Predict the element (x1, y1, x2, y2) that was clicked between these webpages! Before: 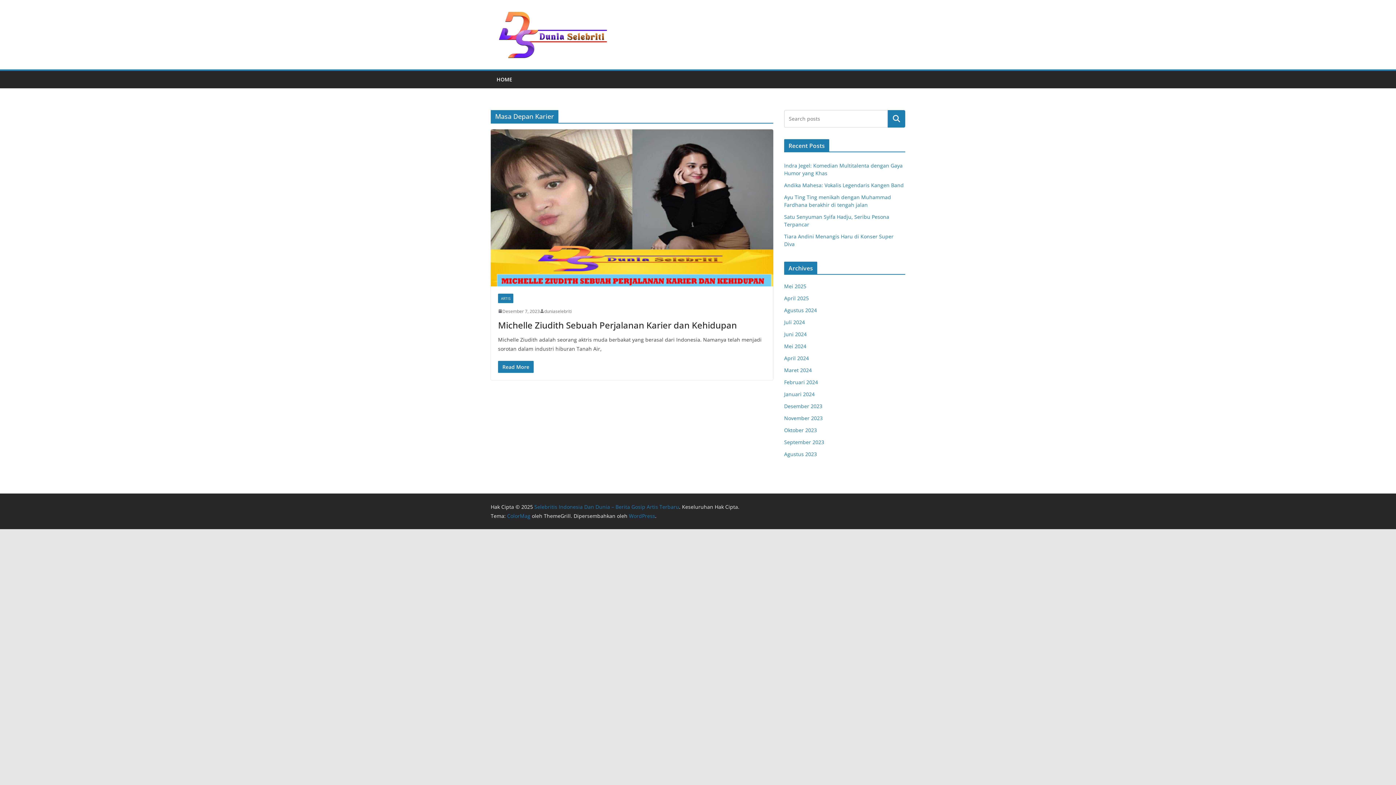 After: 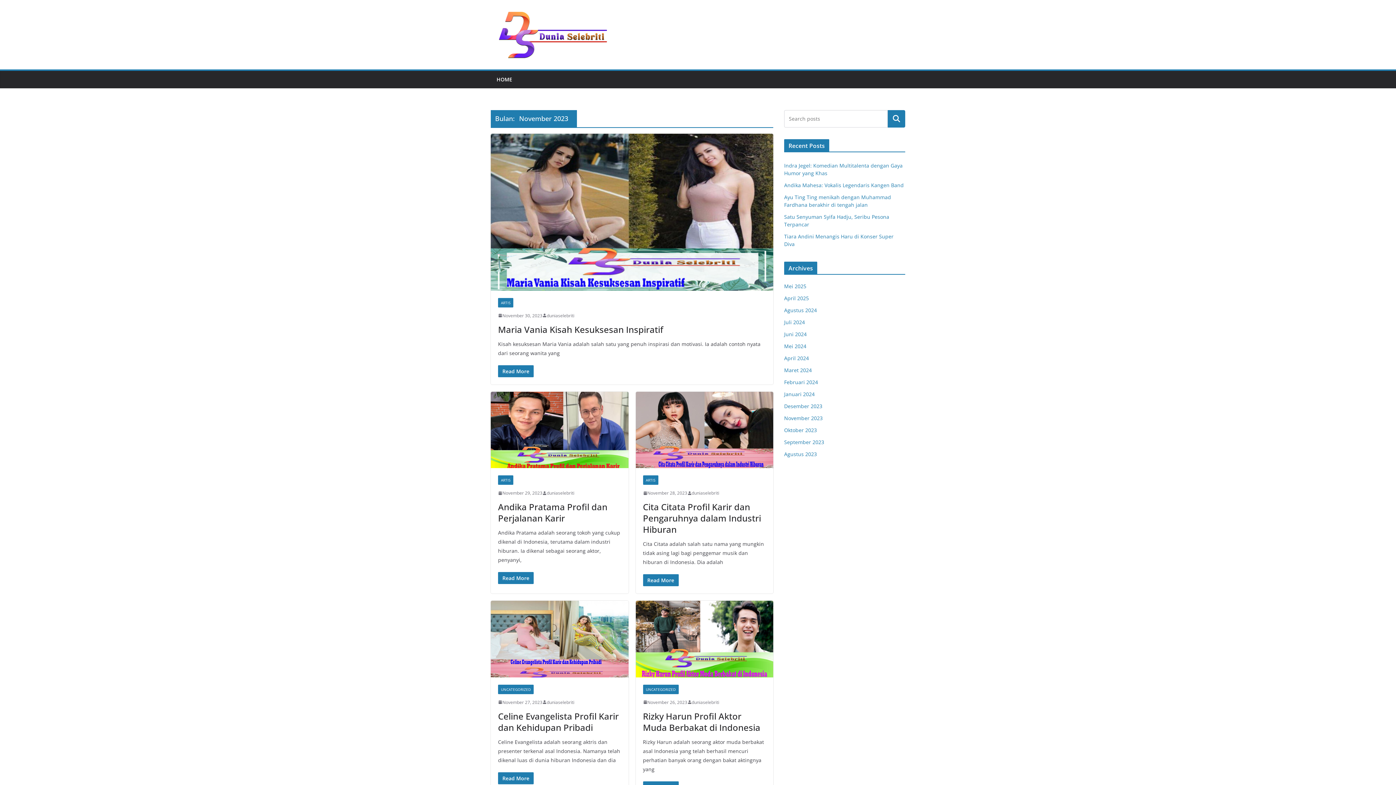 Action: bbox: (784, 414, 822, 421) label: November 2023